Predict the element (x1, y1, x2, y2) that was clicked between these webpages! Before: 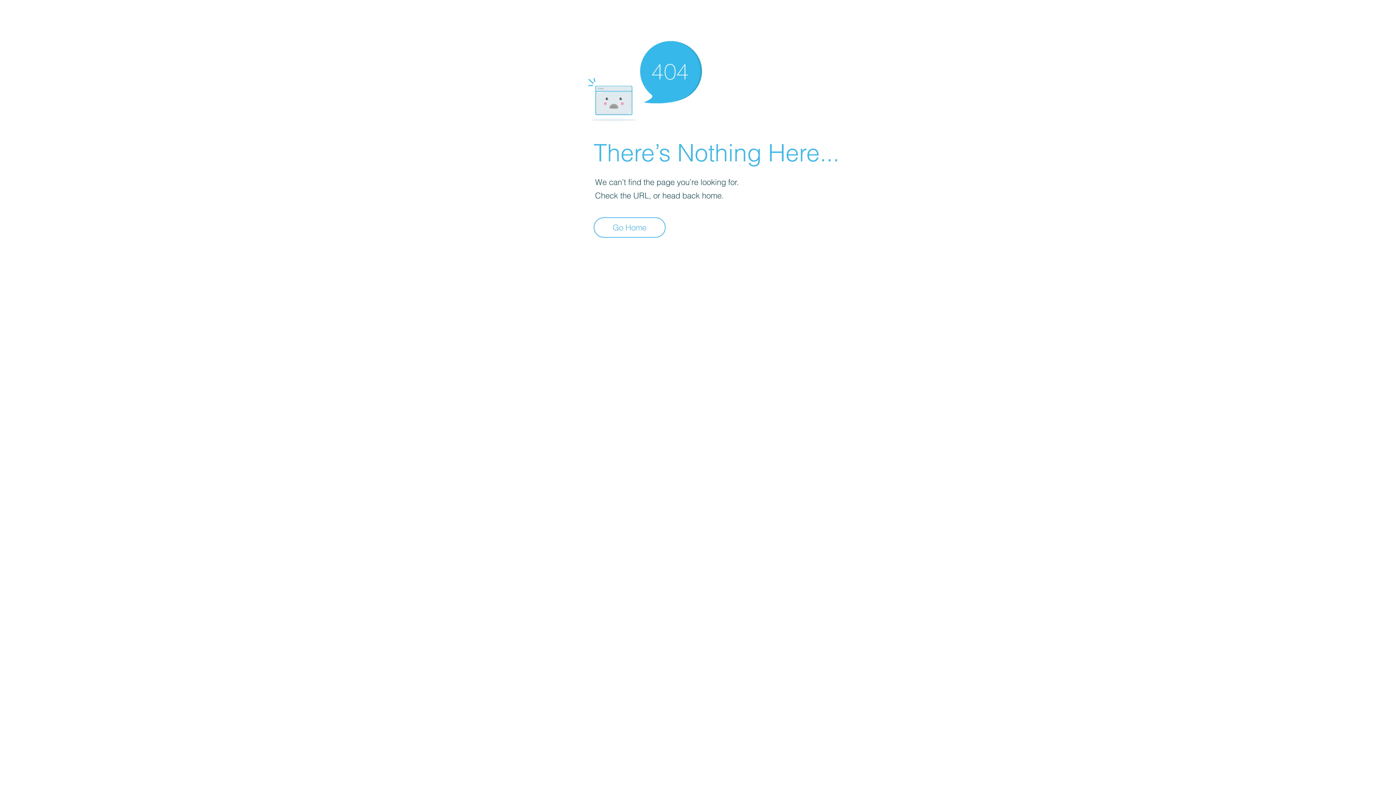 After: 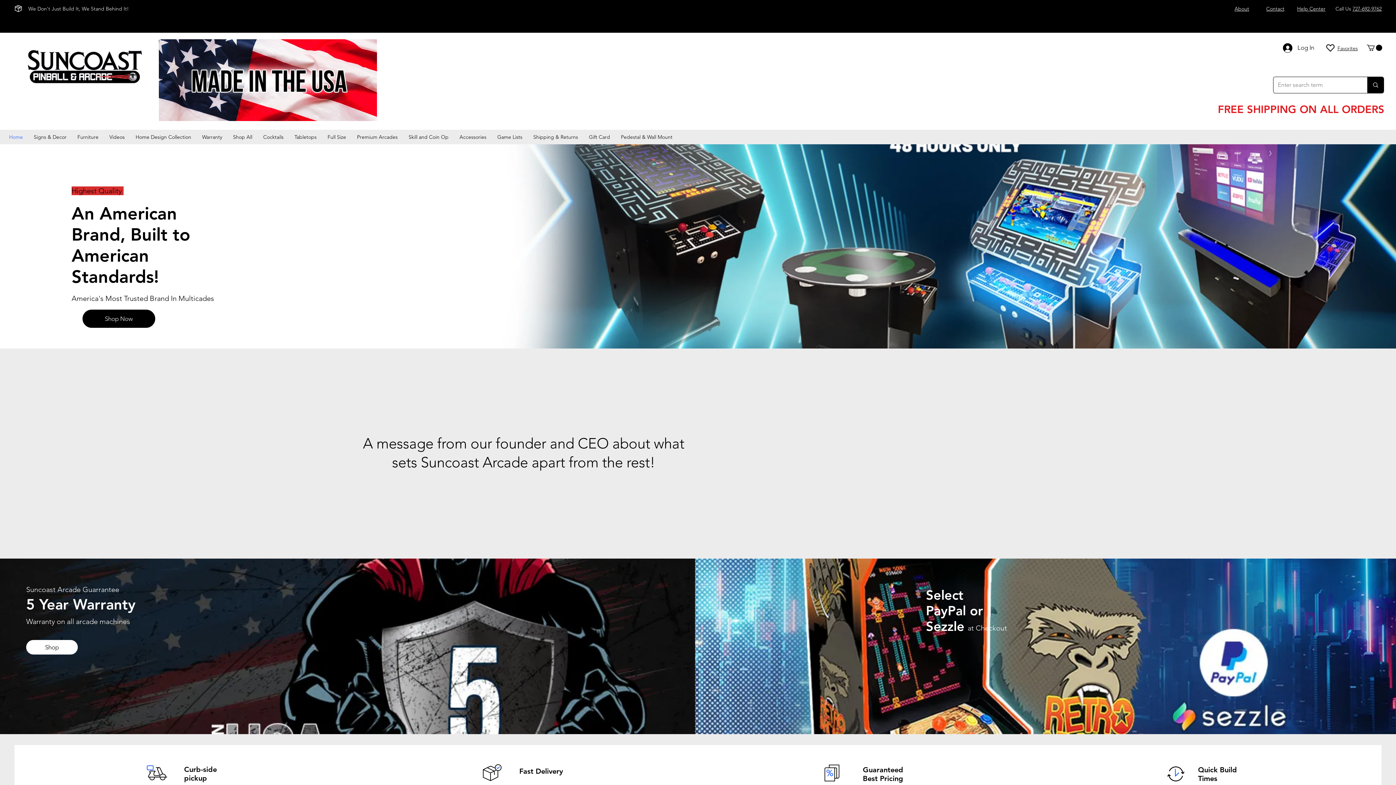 Action: label: Go Home bbox: (593, 217, 665, 237)